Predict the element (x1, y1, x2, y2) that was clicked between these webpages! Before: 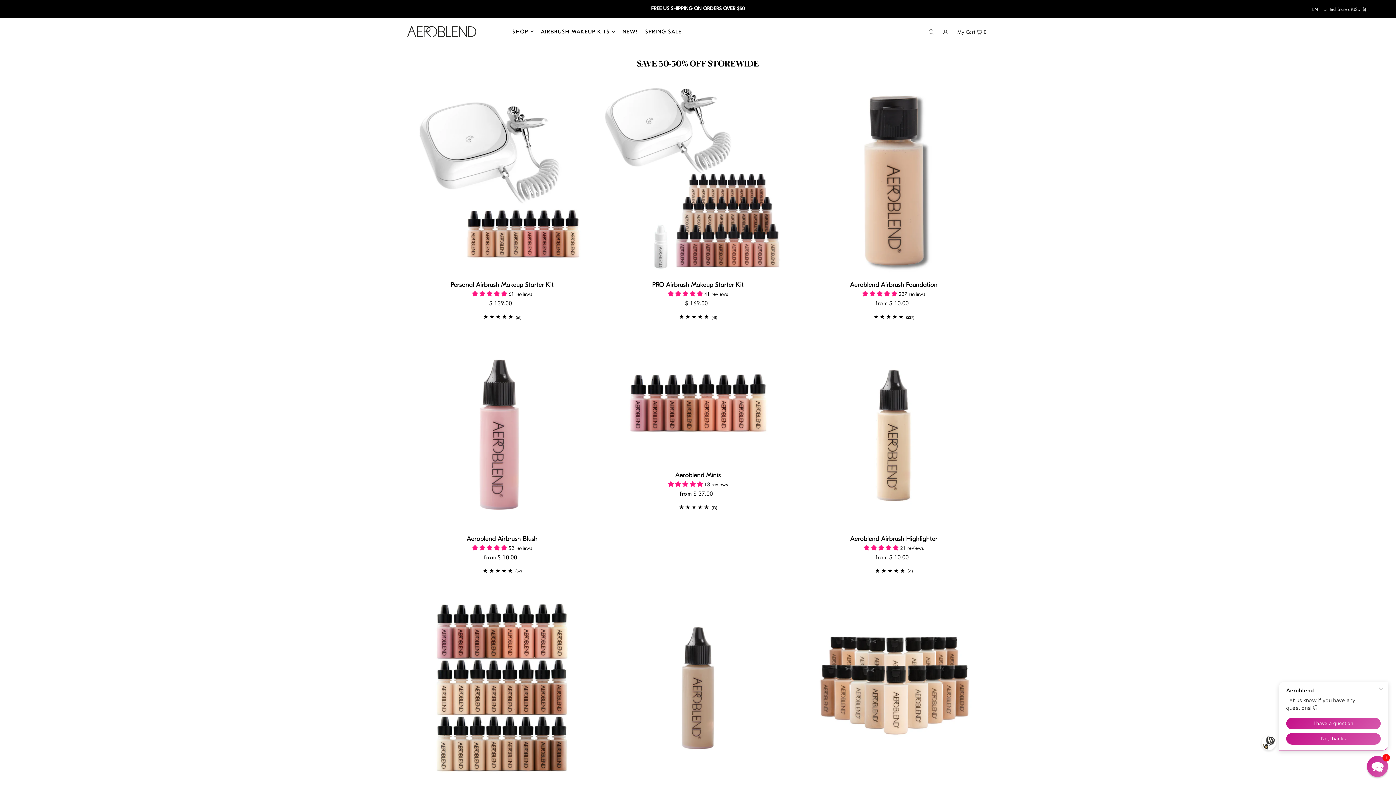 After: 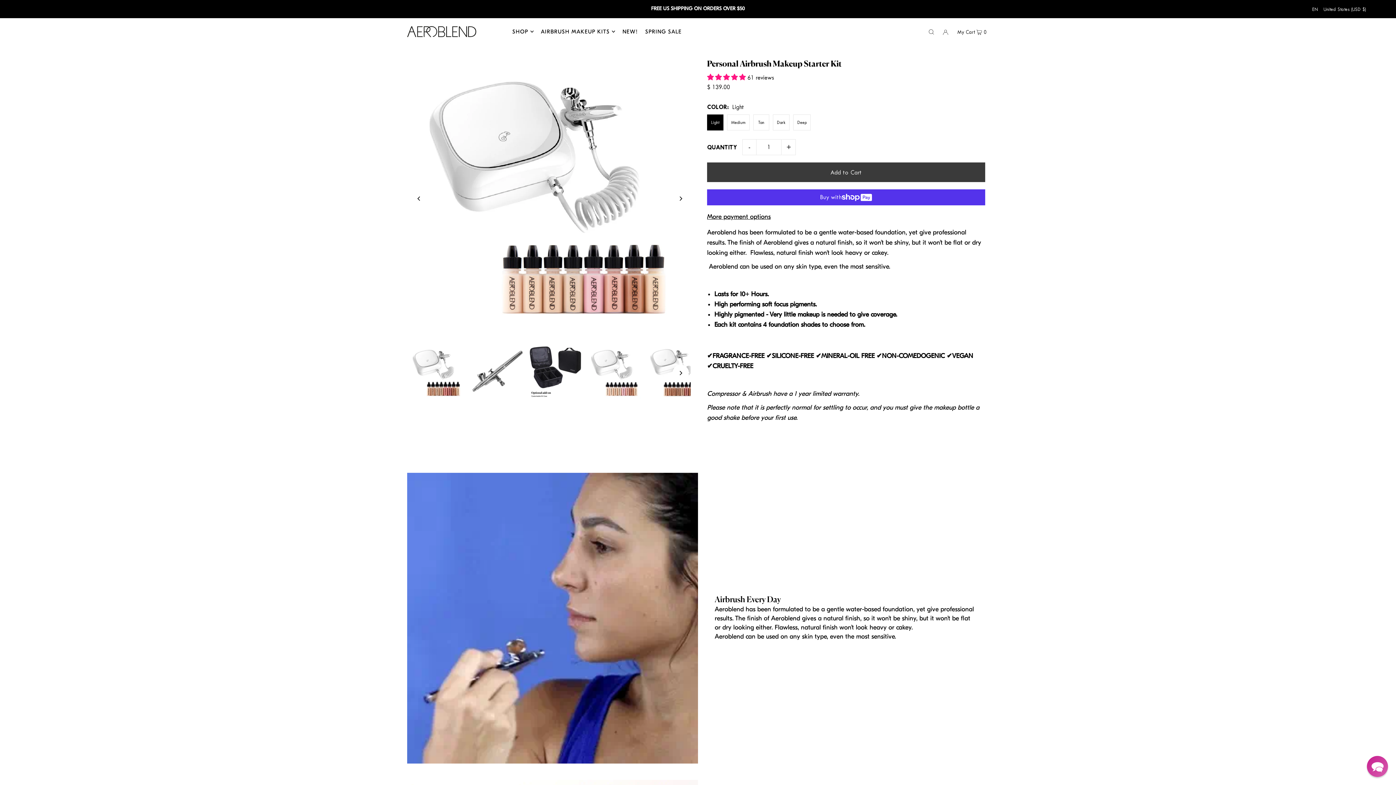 Action: bbox: (407, 85, 597, 275)